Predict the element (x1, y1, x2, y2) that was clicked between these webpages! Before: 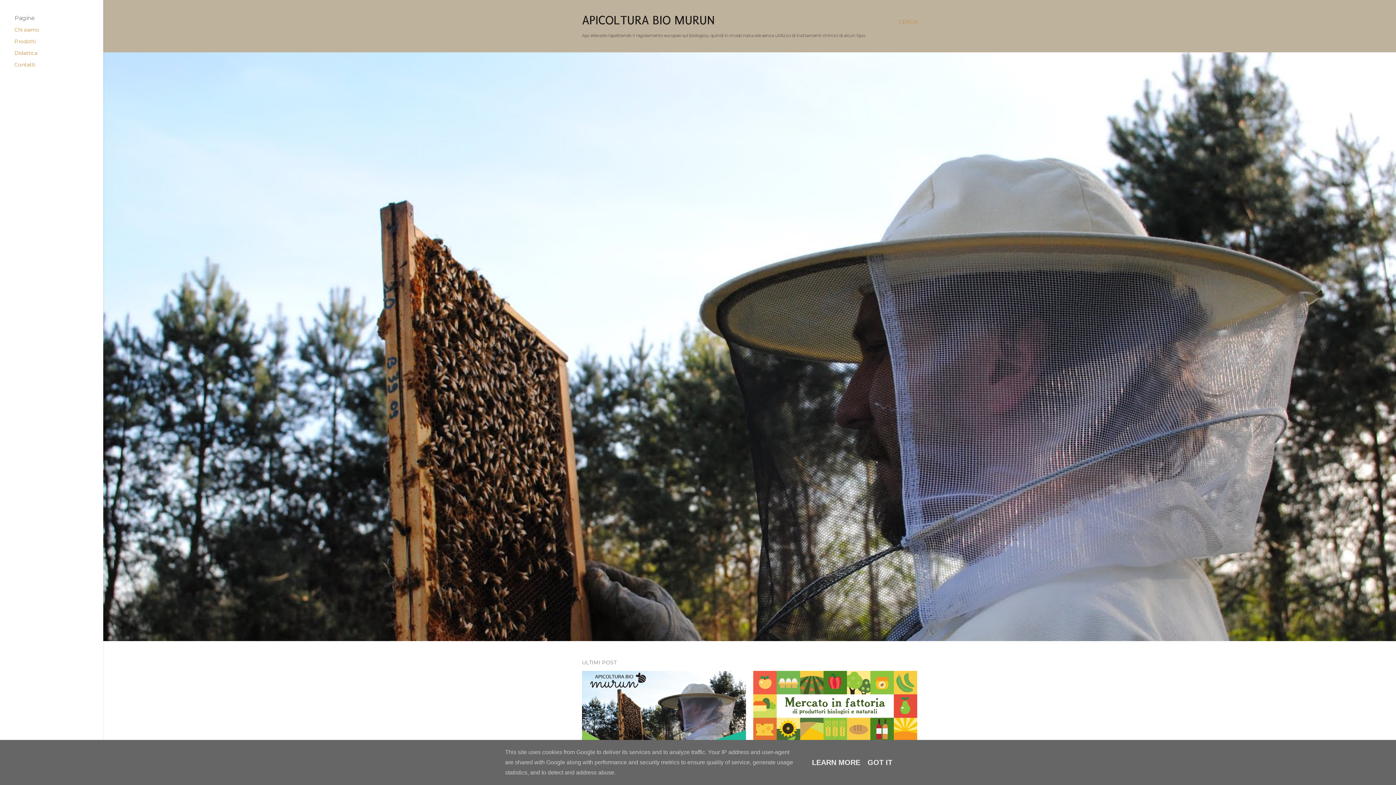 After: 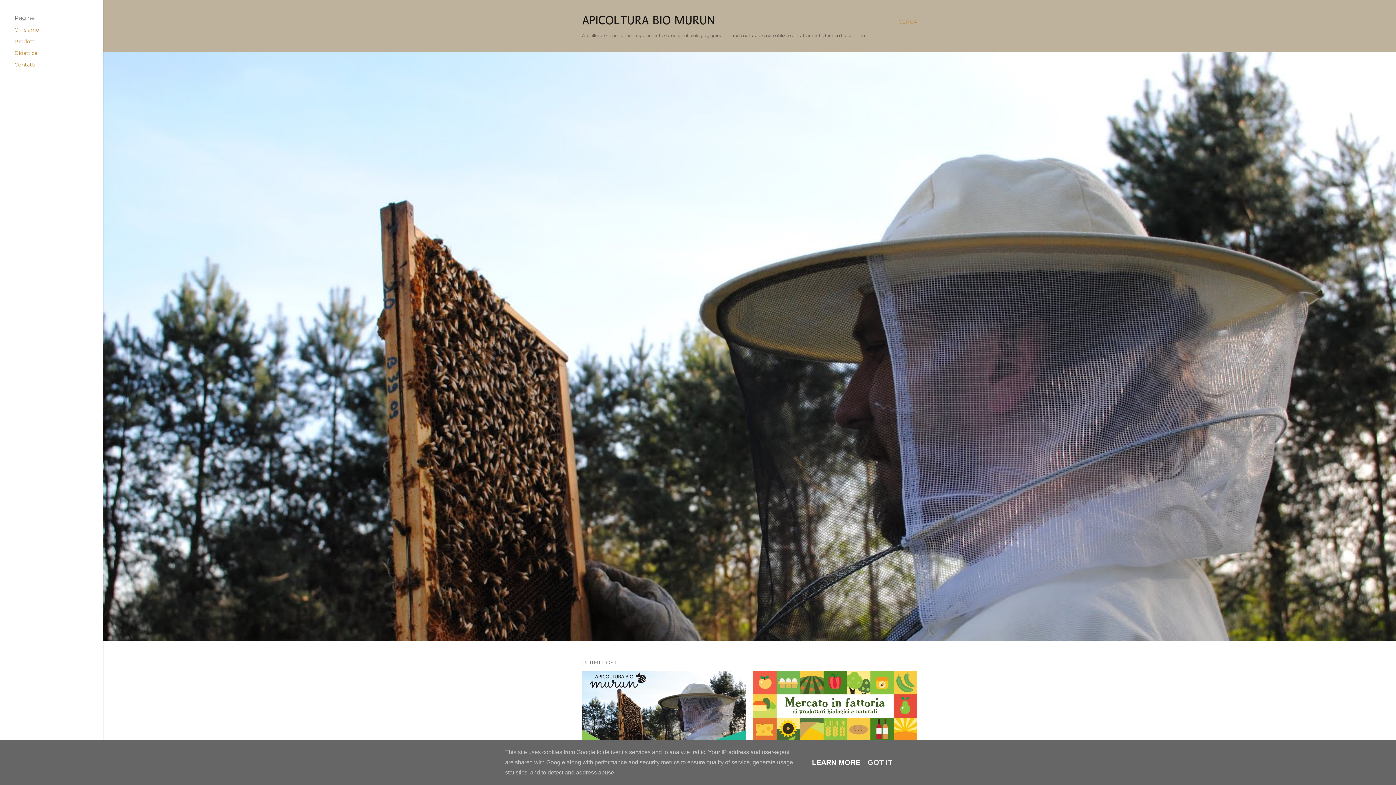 Action: bbox: (810, 758, 862, 766) label: LEARN MORE